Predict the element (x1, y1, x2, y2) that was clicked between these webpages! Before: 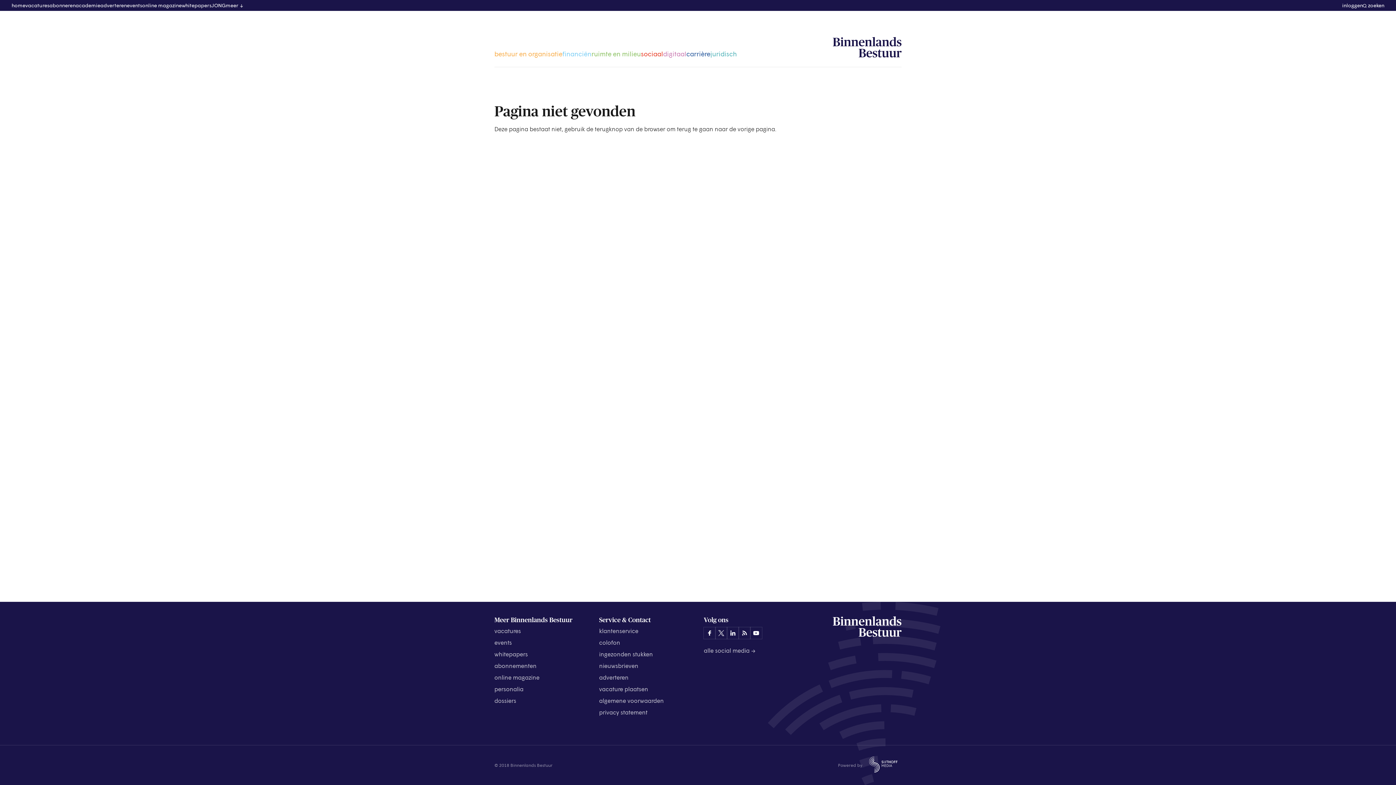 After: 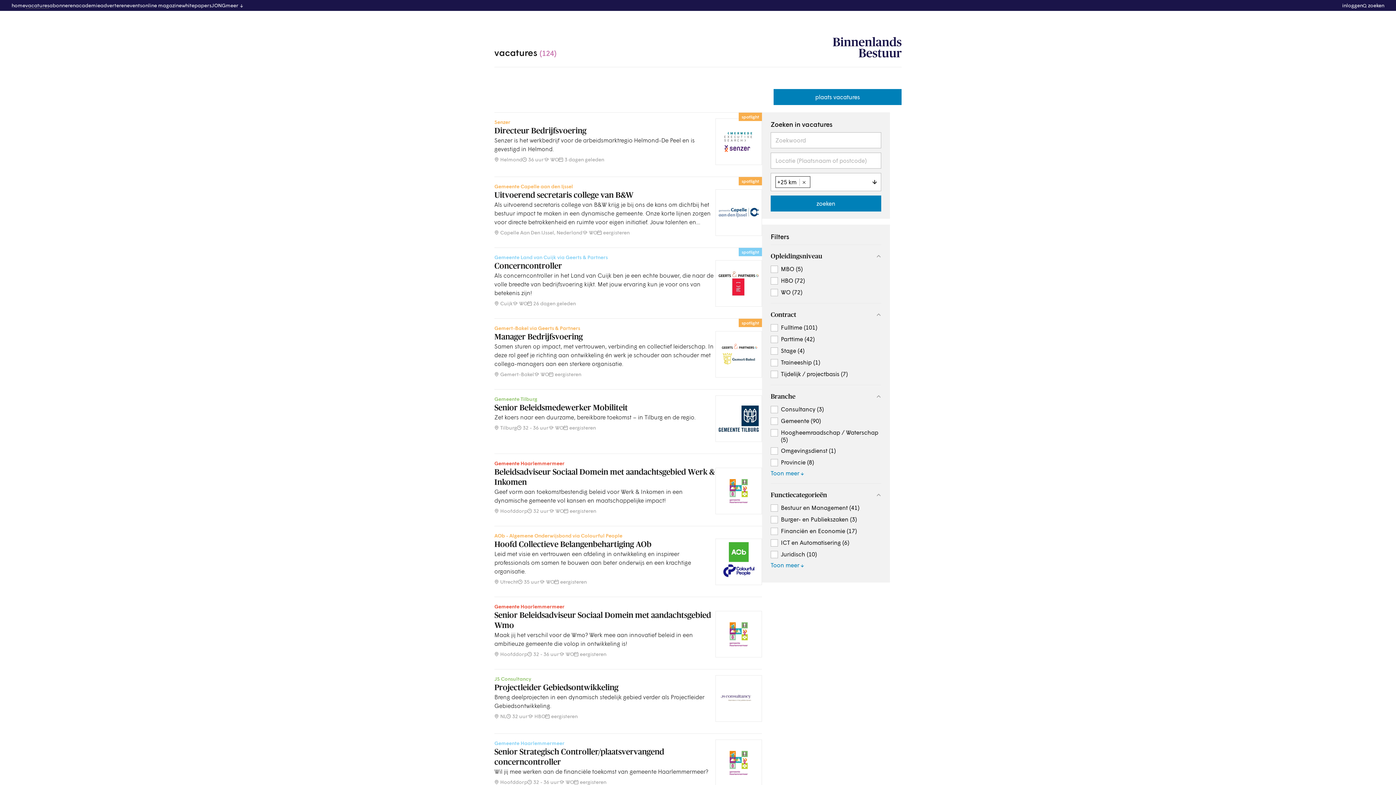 Action: bbox: (25, 2, 49, 8) label: vacatures